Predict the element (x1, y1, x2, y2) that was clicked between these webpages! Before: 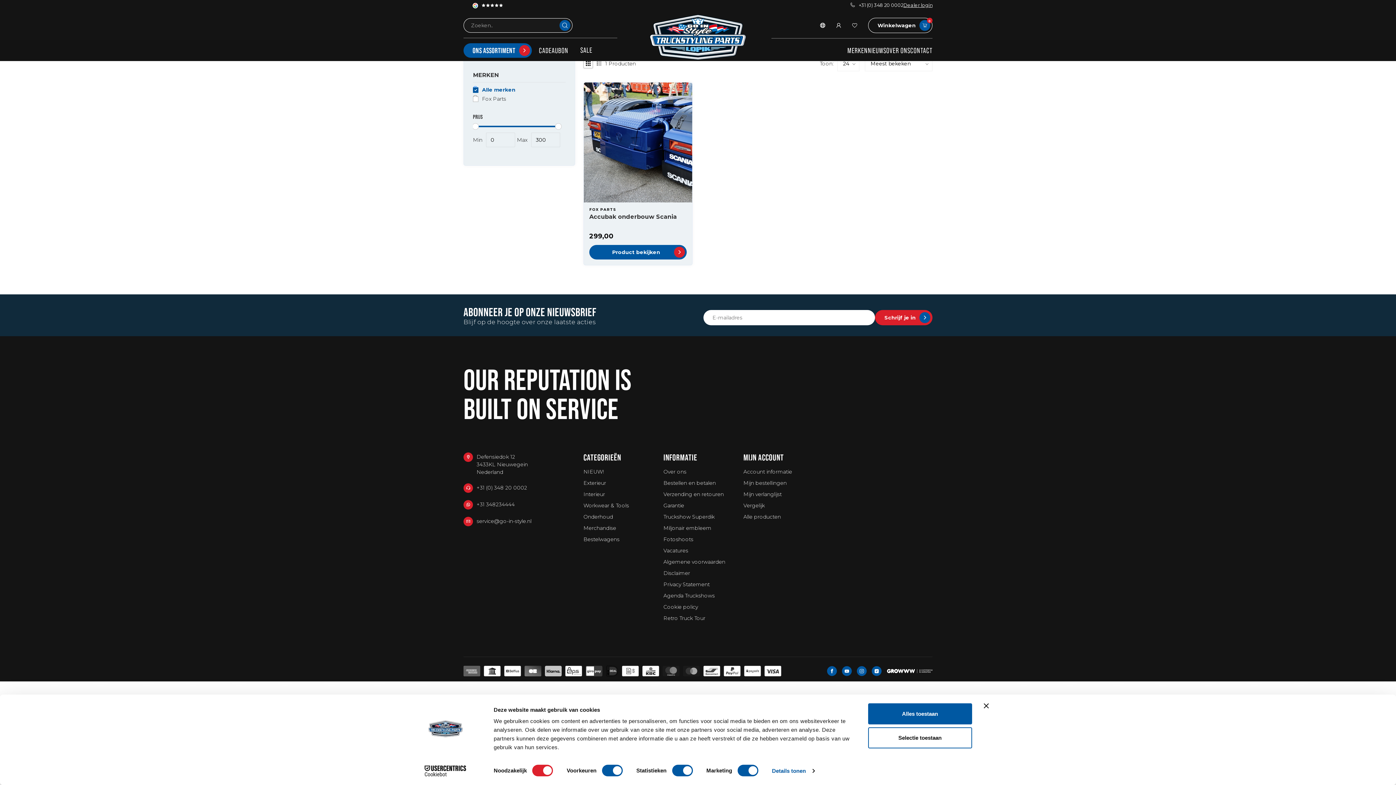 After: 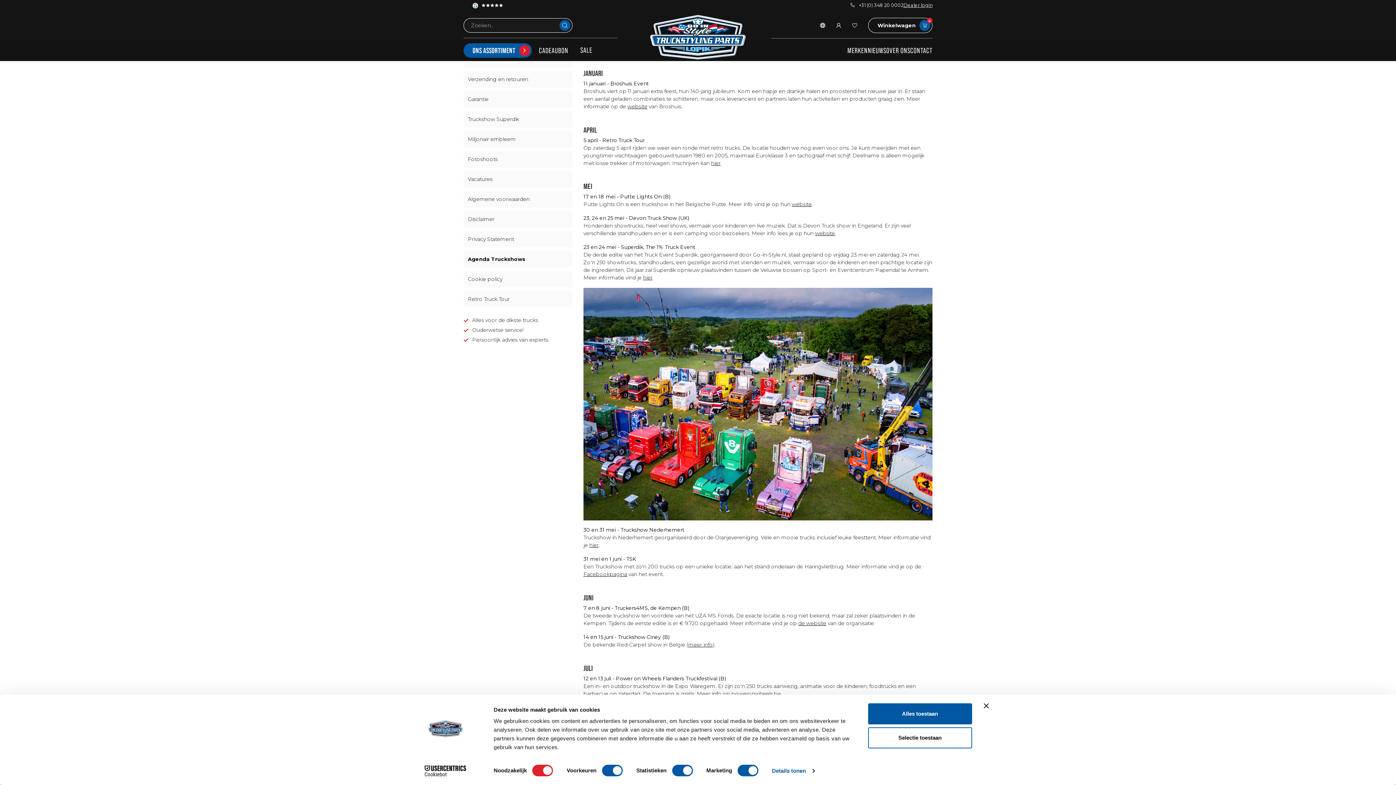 Action: label: Agenda Truckshows bbox: (663, 590, 714, 601)